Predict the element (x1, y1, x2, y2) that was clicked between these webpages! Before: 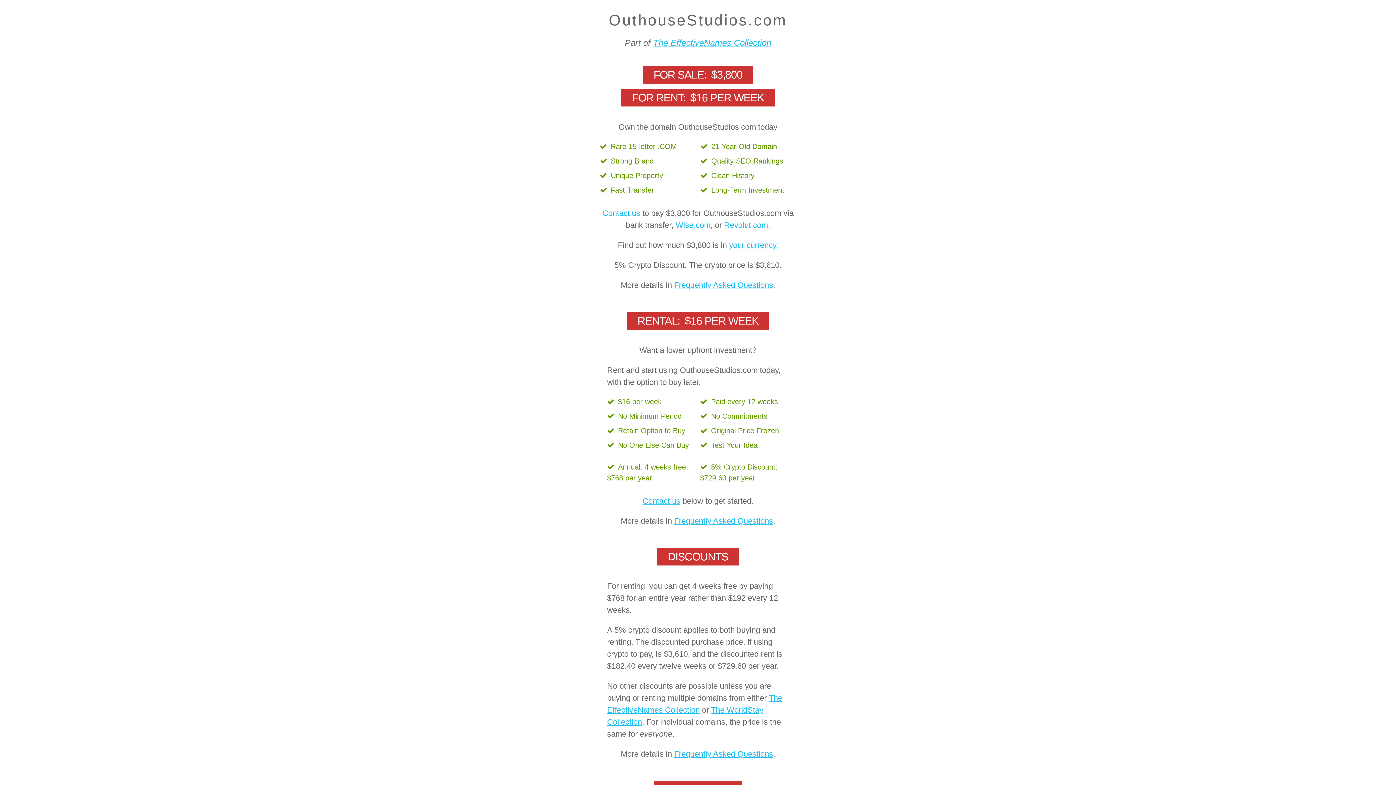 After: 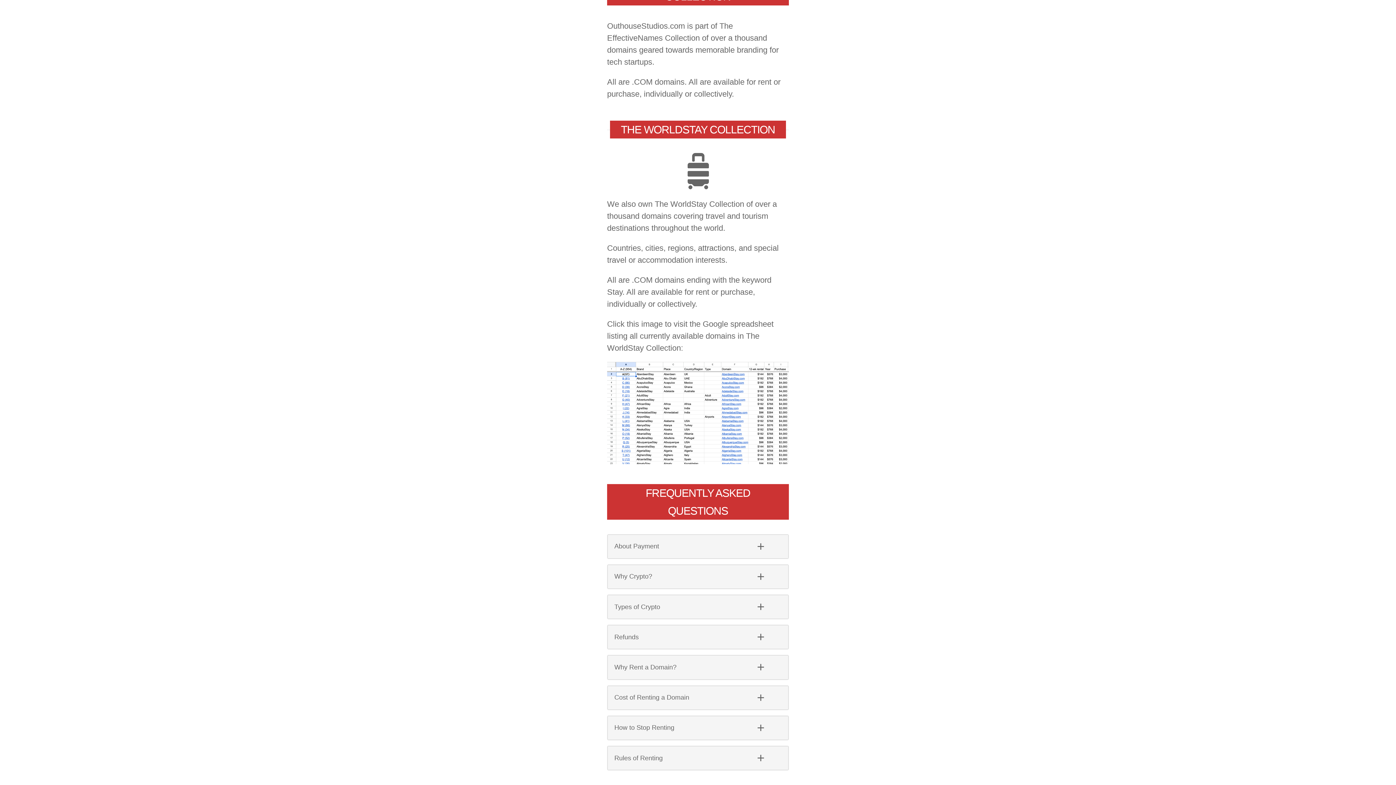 Action: label: Frequently Asked Questions bbox: (674, 280, 773, 289)